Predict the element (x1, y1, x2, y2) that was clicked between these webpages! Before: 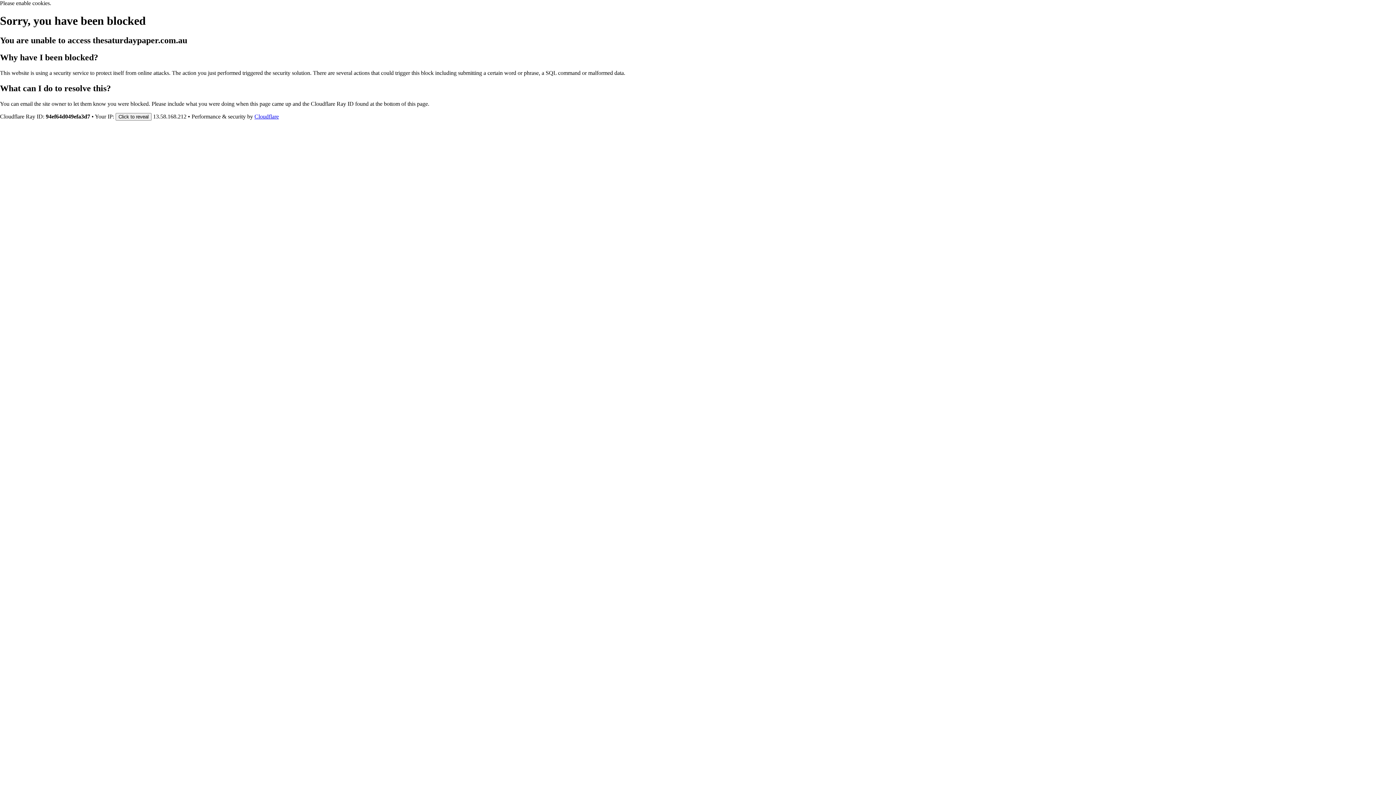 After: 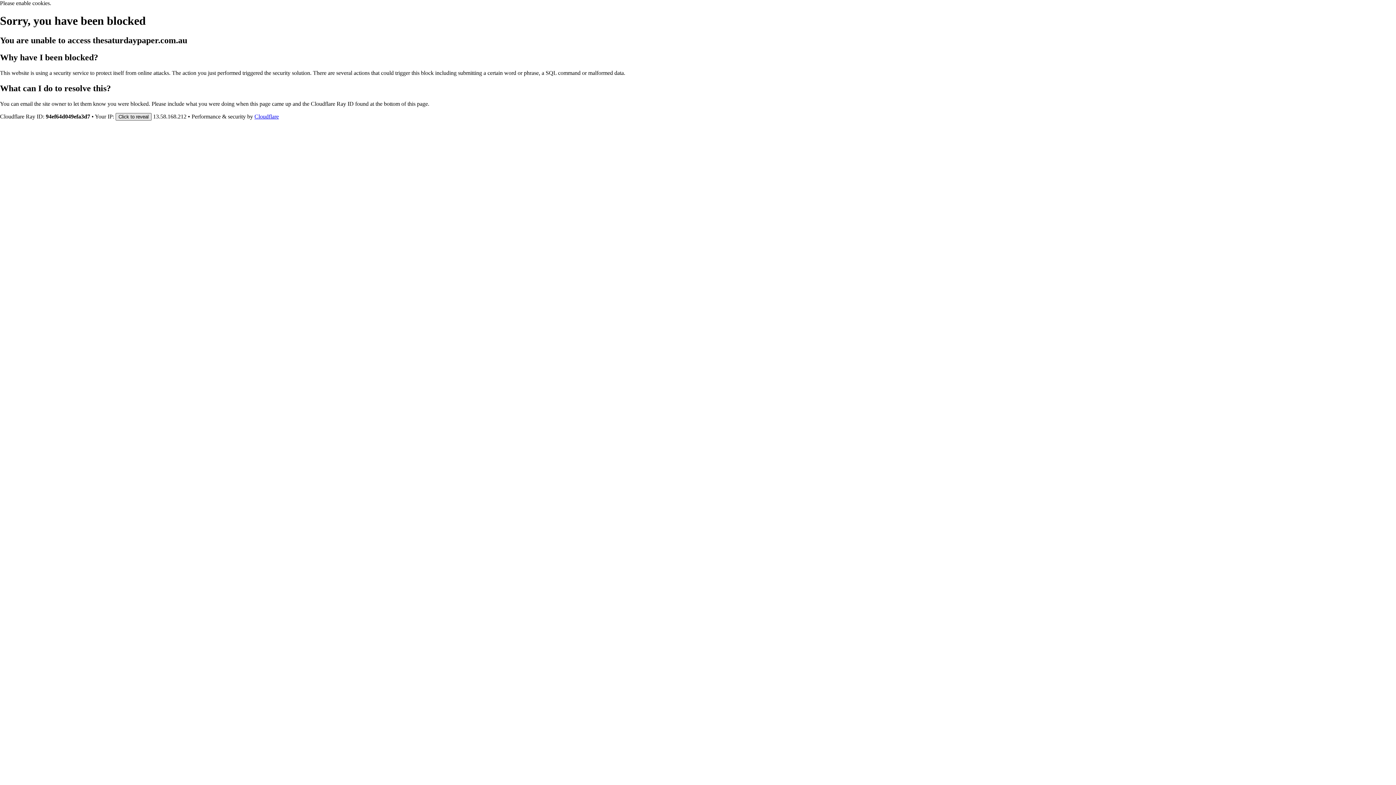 Action: label: Click to reveal bbox: (115, 112, 151, 120)